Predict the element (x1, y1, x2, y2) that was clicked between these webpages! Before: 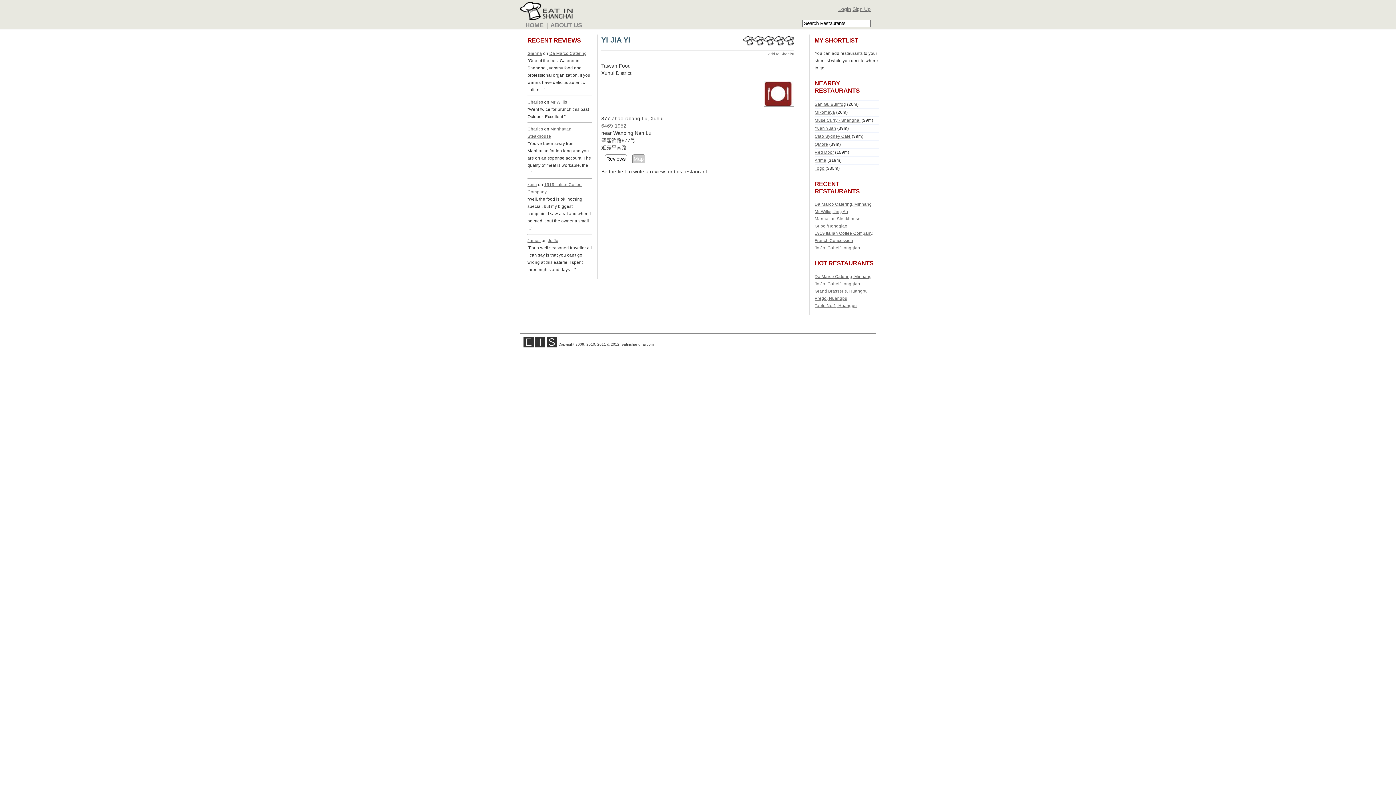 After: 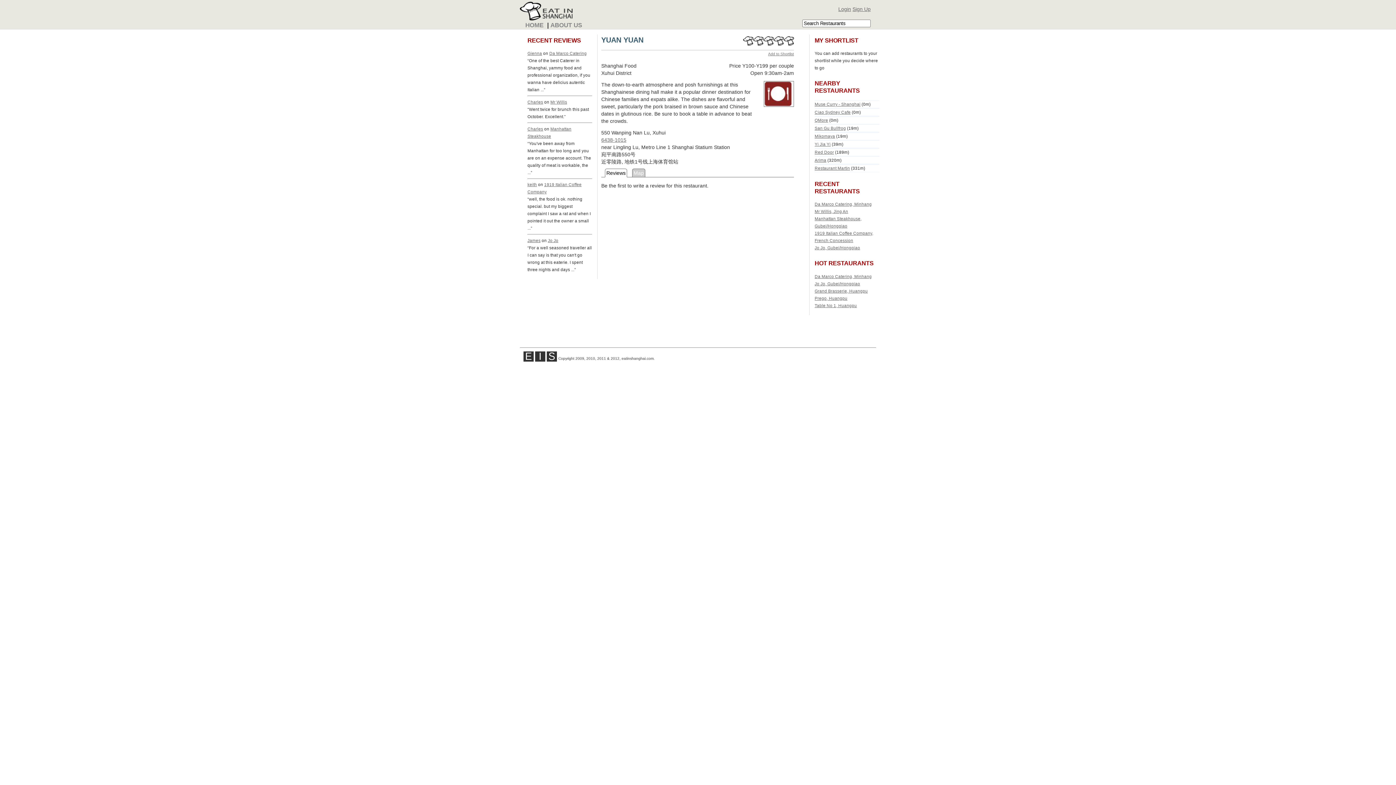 Action: bbox: (814, 125, 836, 130) label: Yuan Yuan